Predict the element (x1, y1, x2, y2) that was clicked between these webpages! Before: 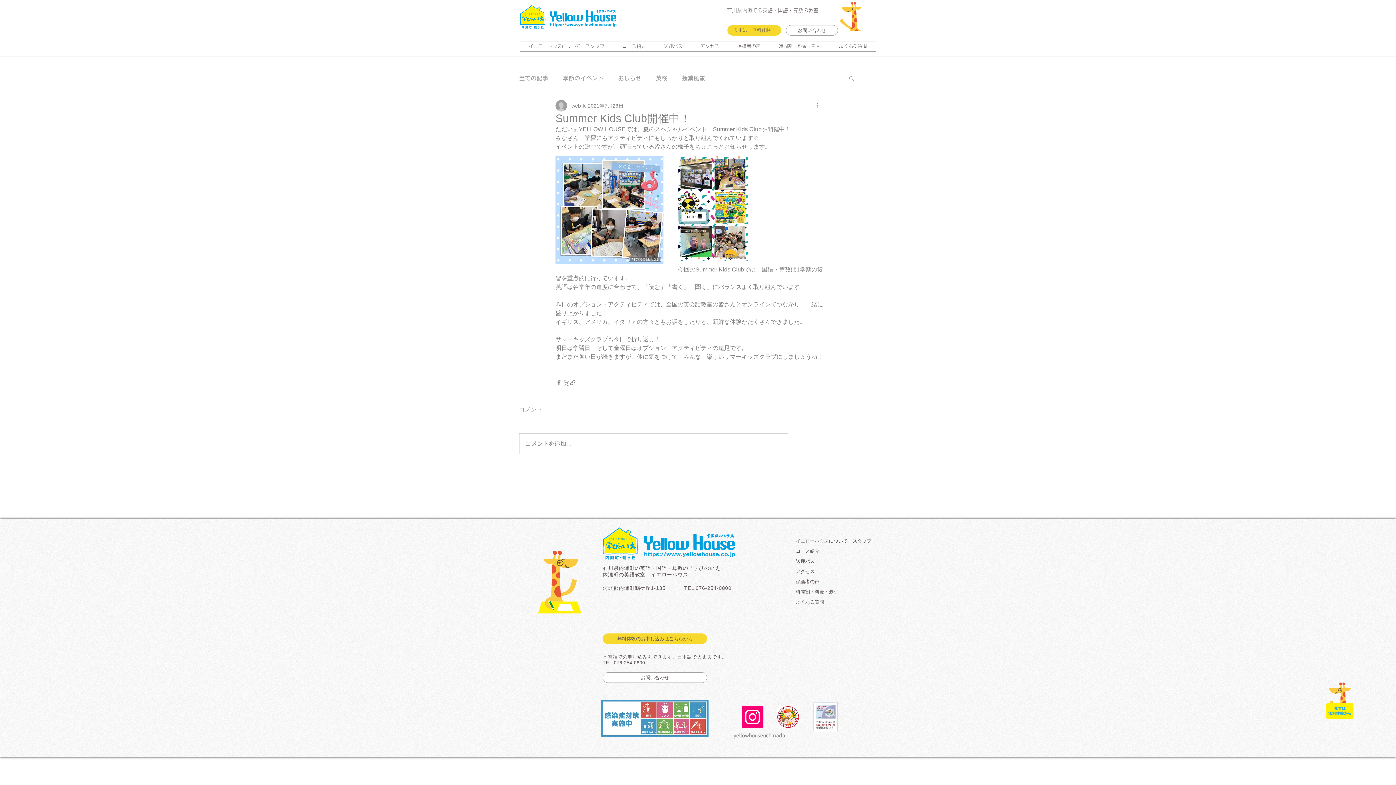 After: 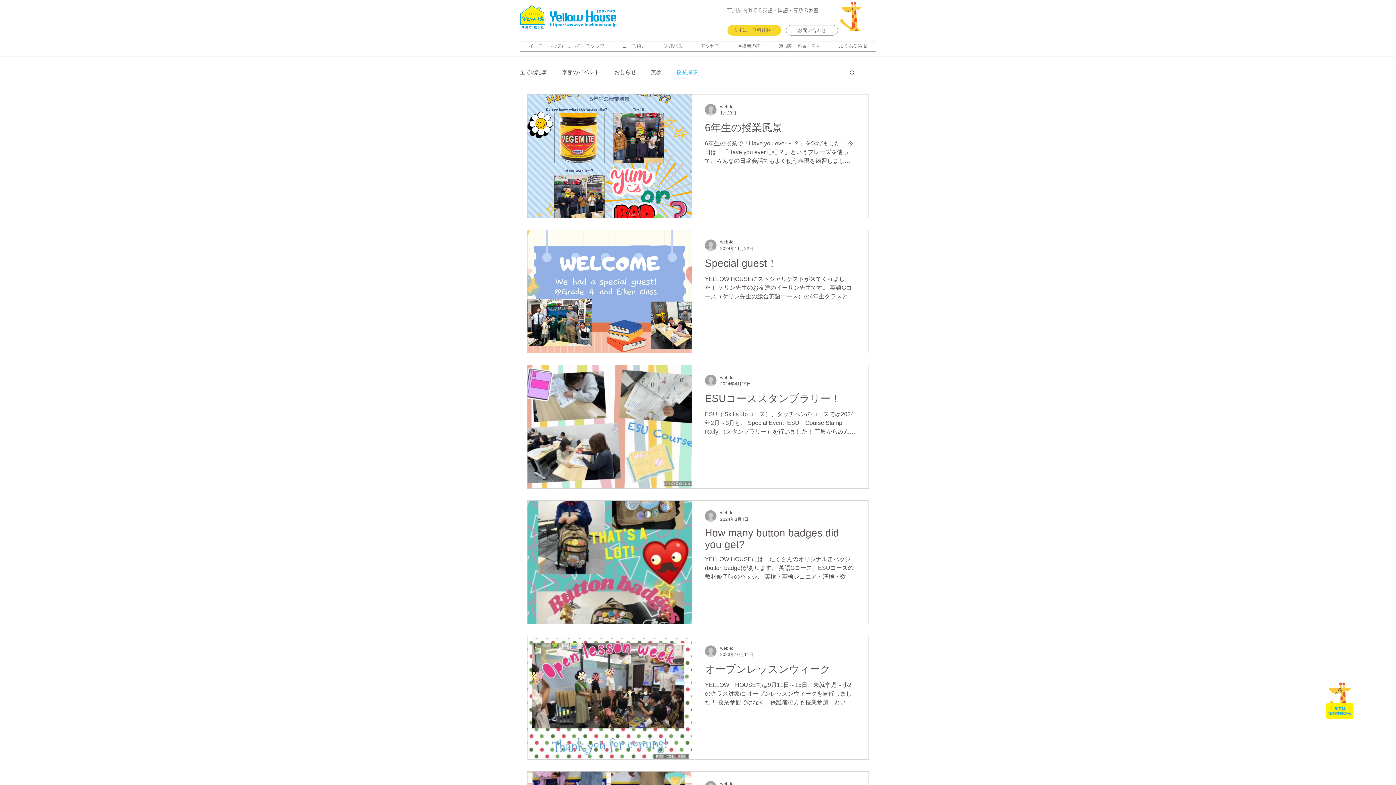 Action: label: 授業風景 bbox: (682, 74, 705, 82)